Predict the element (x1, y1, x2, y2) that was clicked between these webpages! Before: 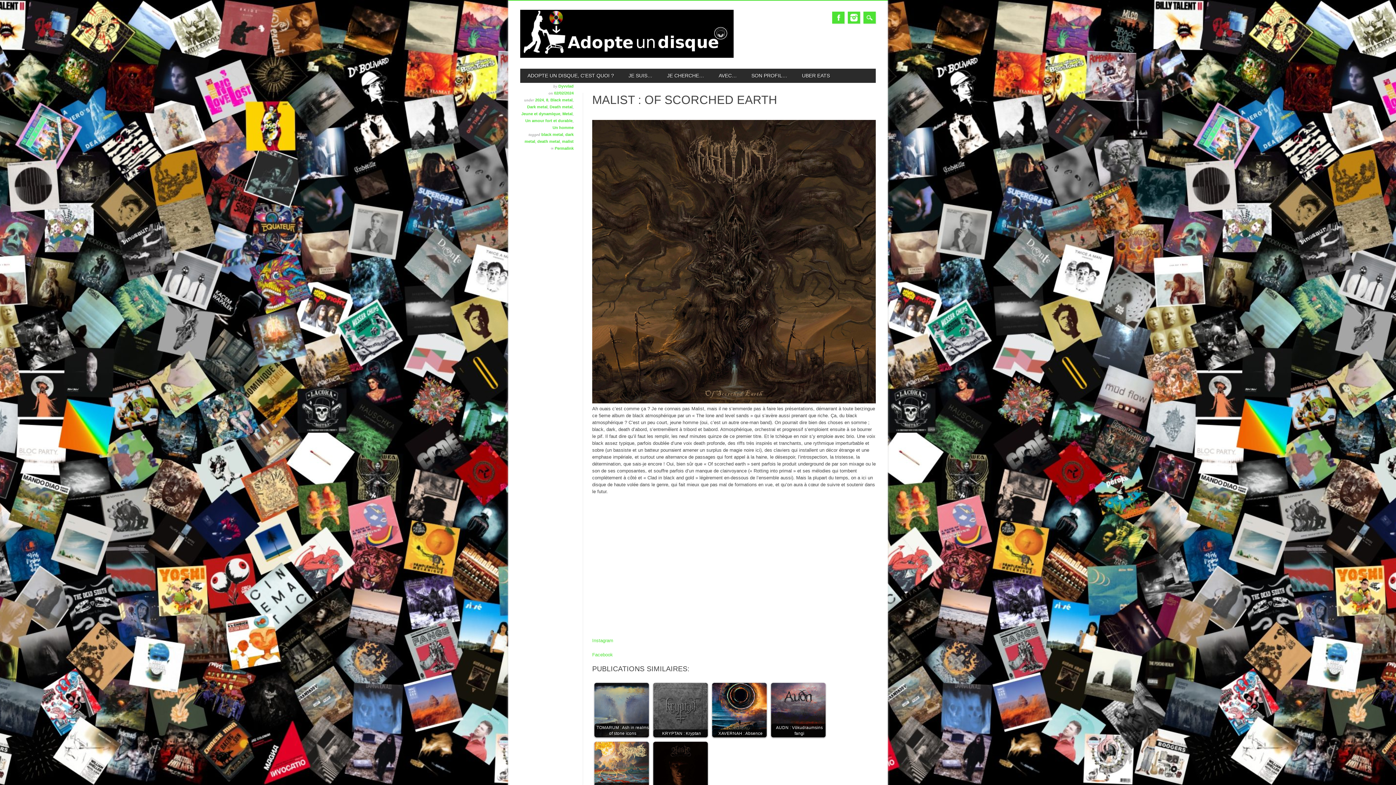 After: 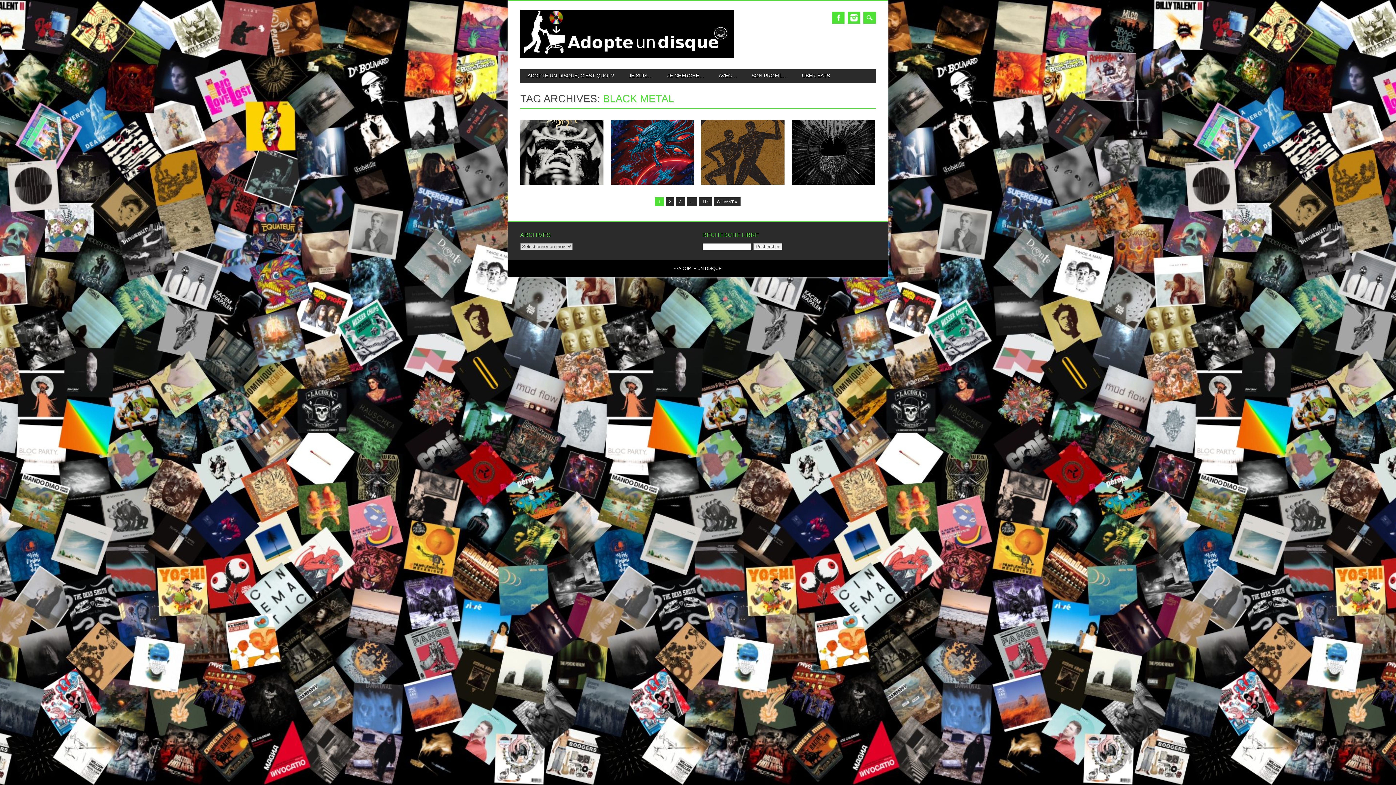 Action: bbox: (541, 132, 563, 136) label: black metal